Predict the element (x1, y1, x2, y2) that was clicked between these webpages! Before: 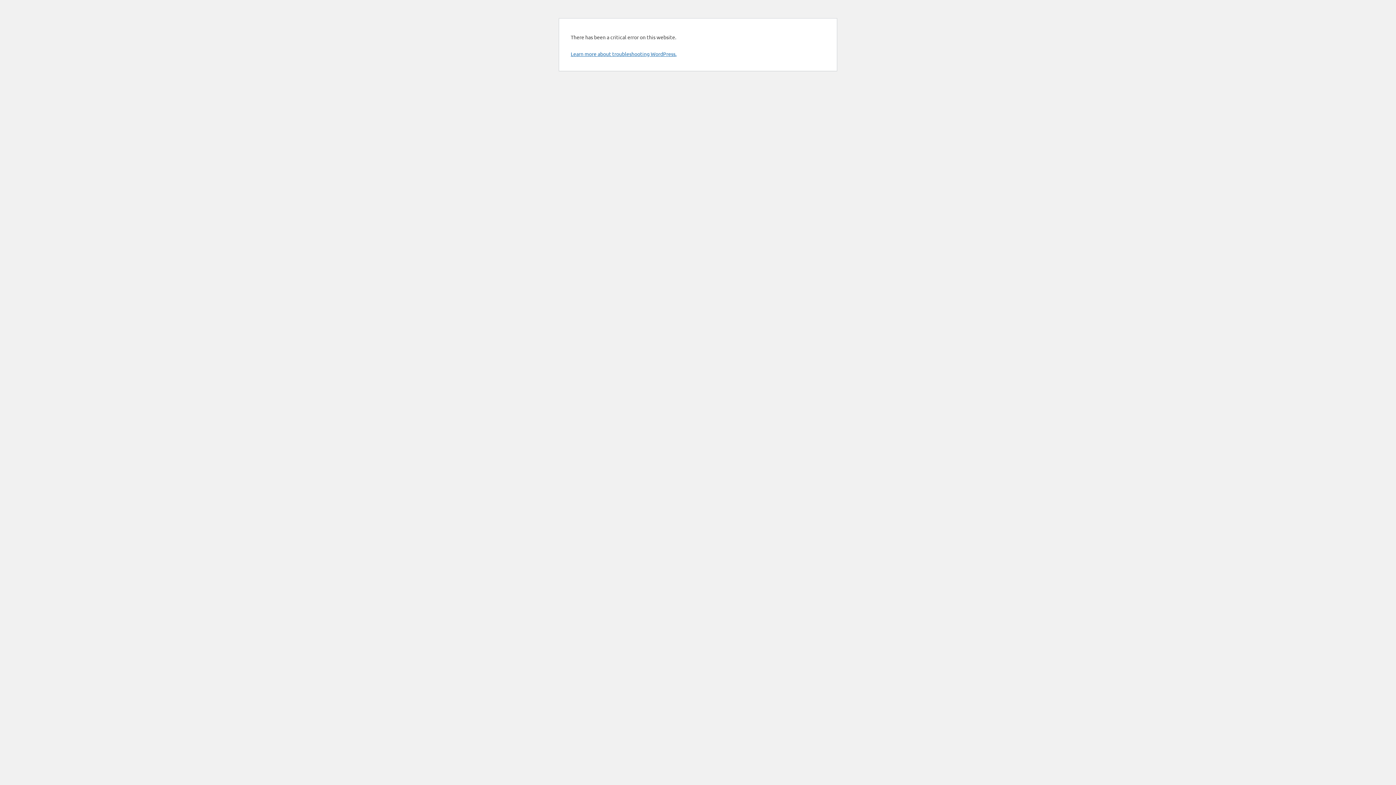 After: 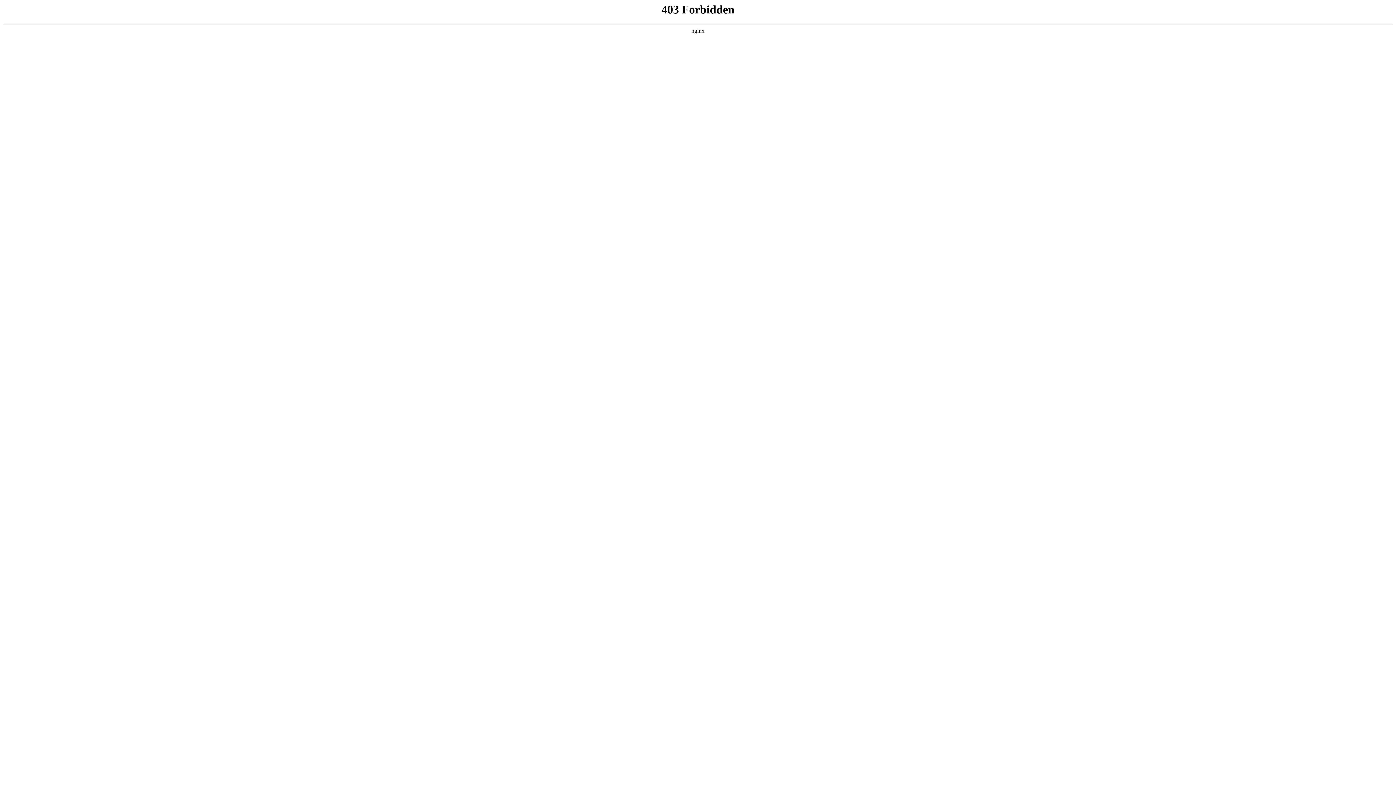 Action: label: Learn more about troubleshooting WordPress. bbox: (570, 50, 676, 57)